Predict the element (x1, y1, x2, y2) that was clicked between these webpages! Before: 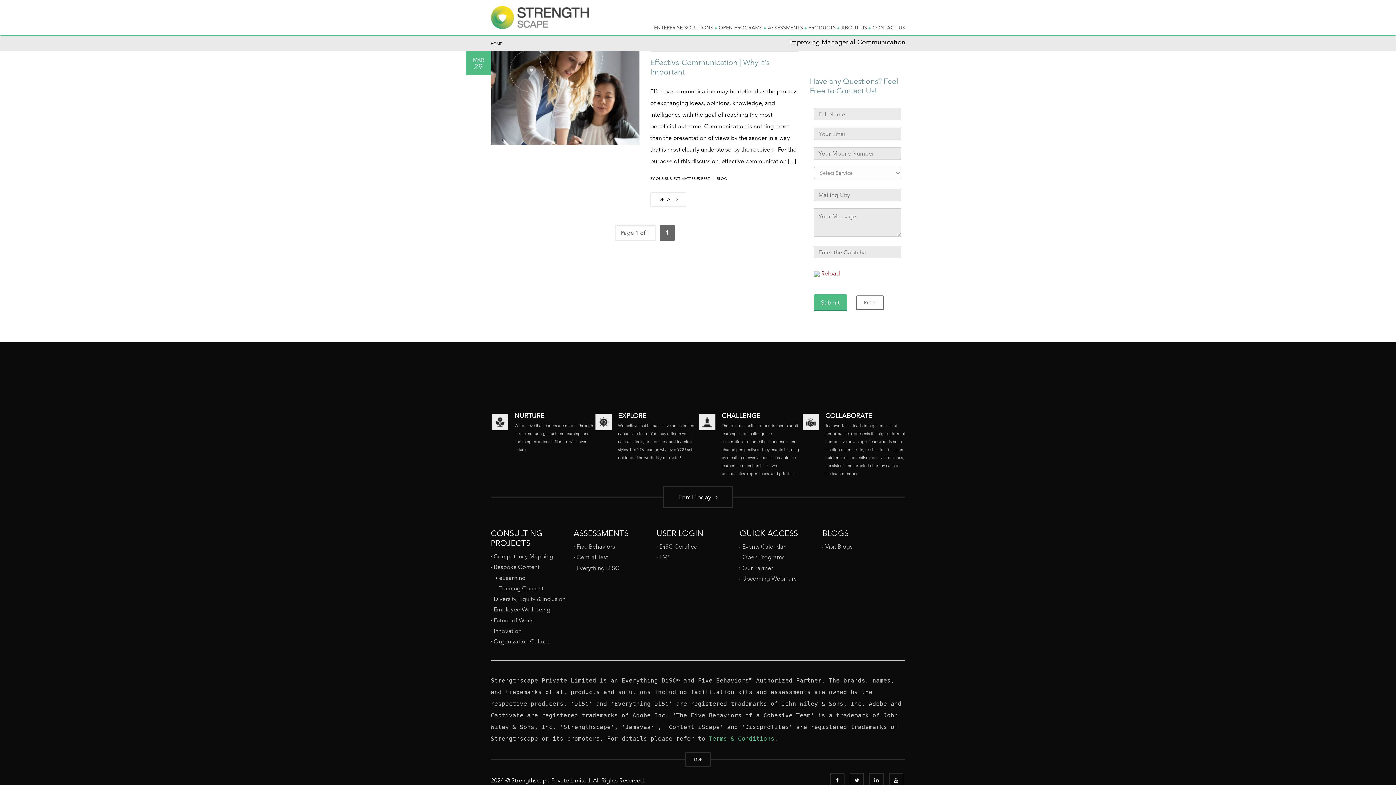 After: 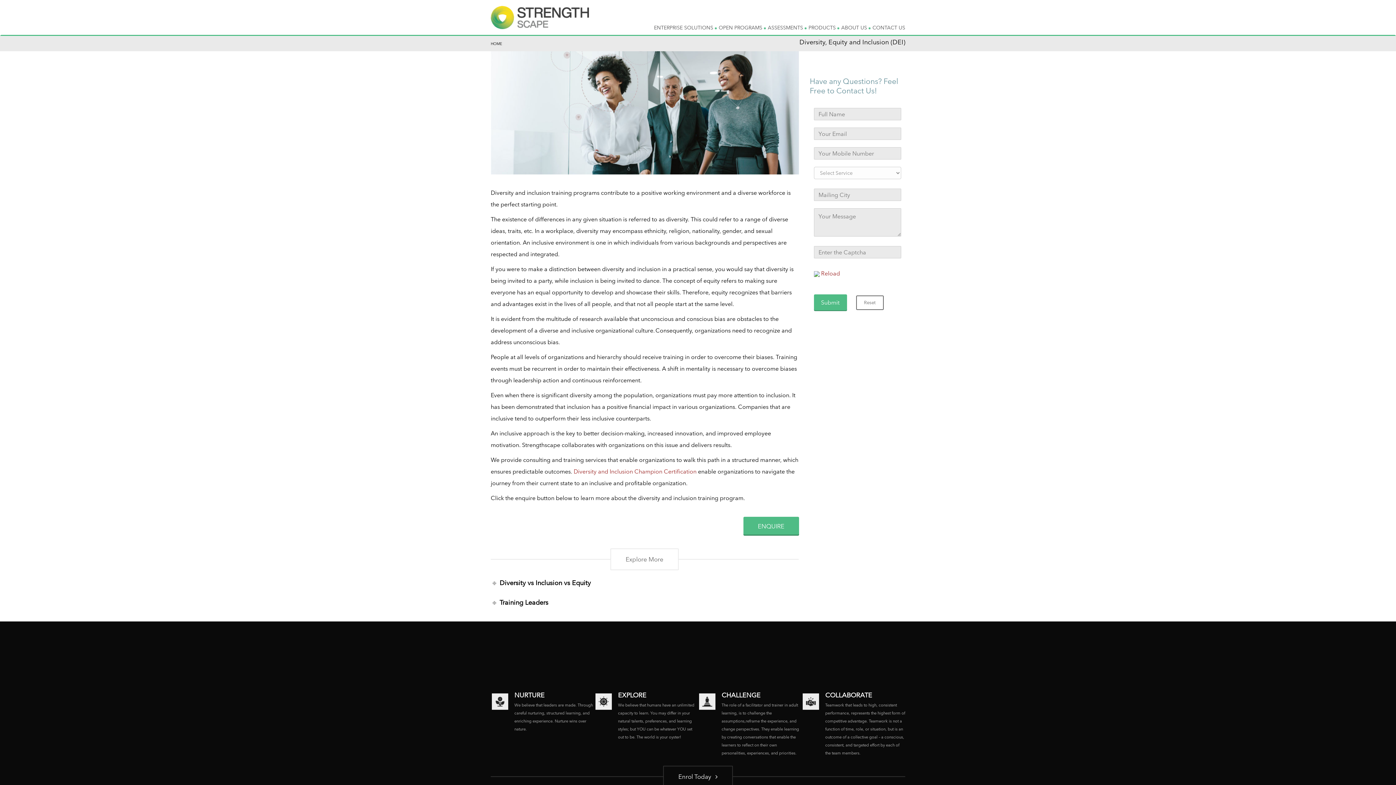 Action: label: Diversity, Equity & Inclusion bbox: (493, 595, 565, 602)